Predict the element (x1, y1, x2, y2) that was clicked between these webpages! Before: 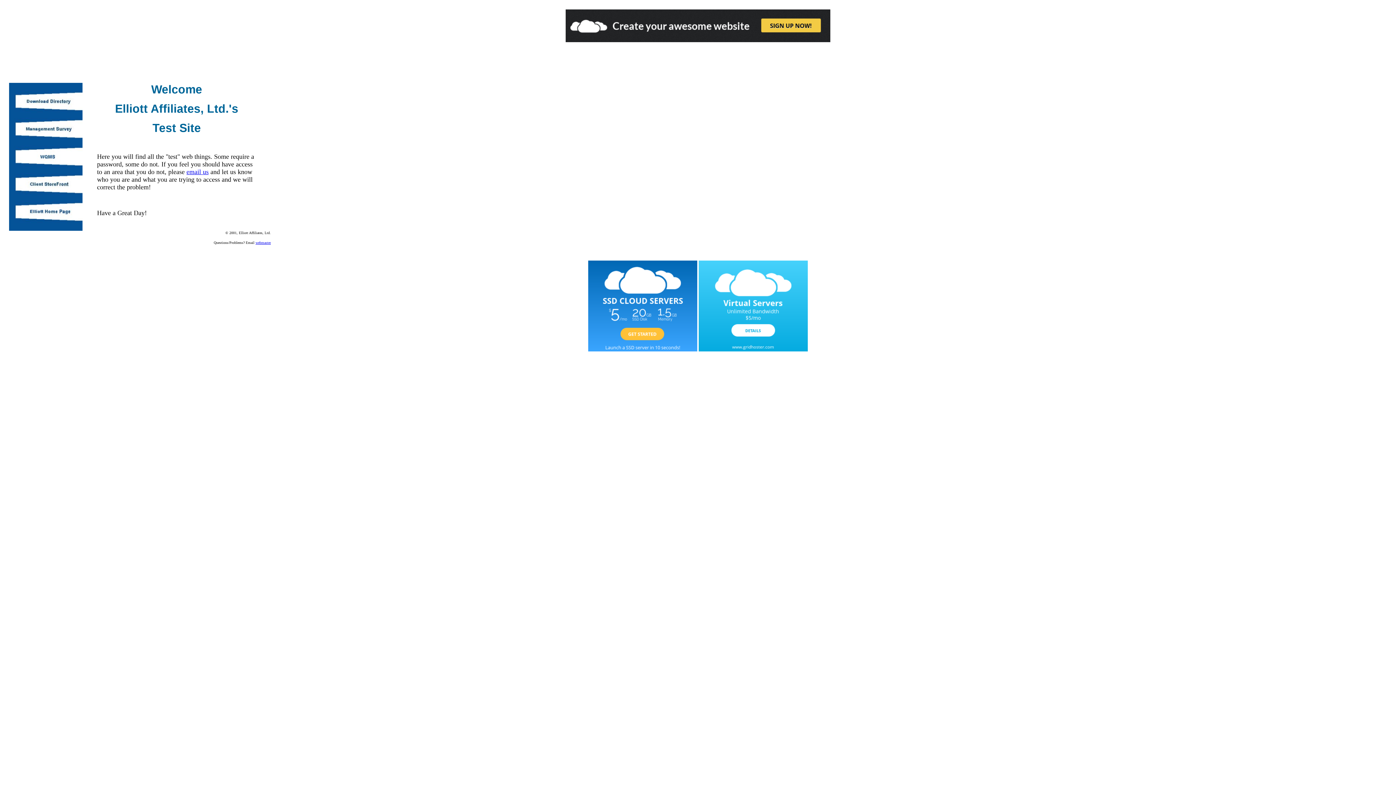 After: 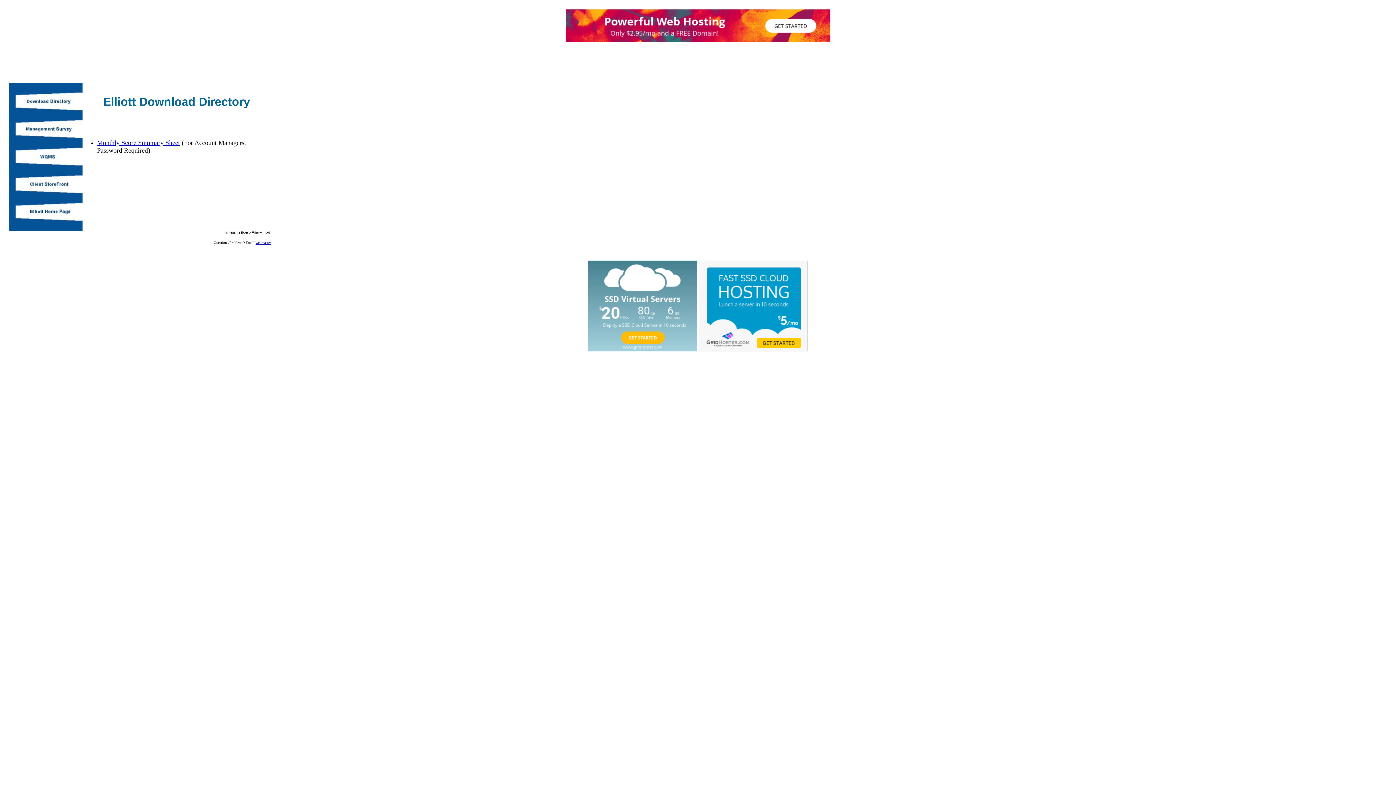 Action: bbox: (13, 107, 82, 113)